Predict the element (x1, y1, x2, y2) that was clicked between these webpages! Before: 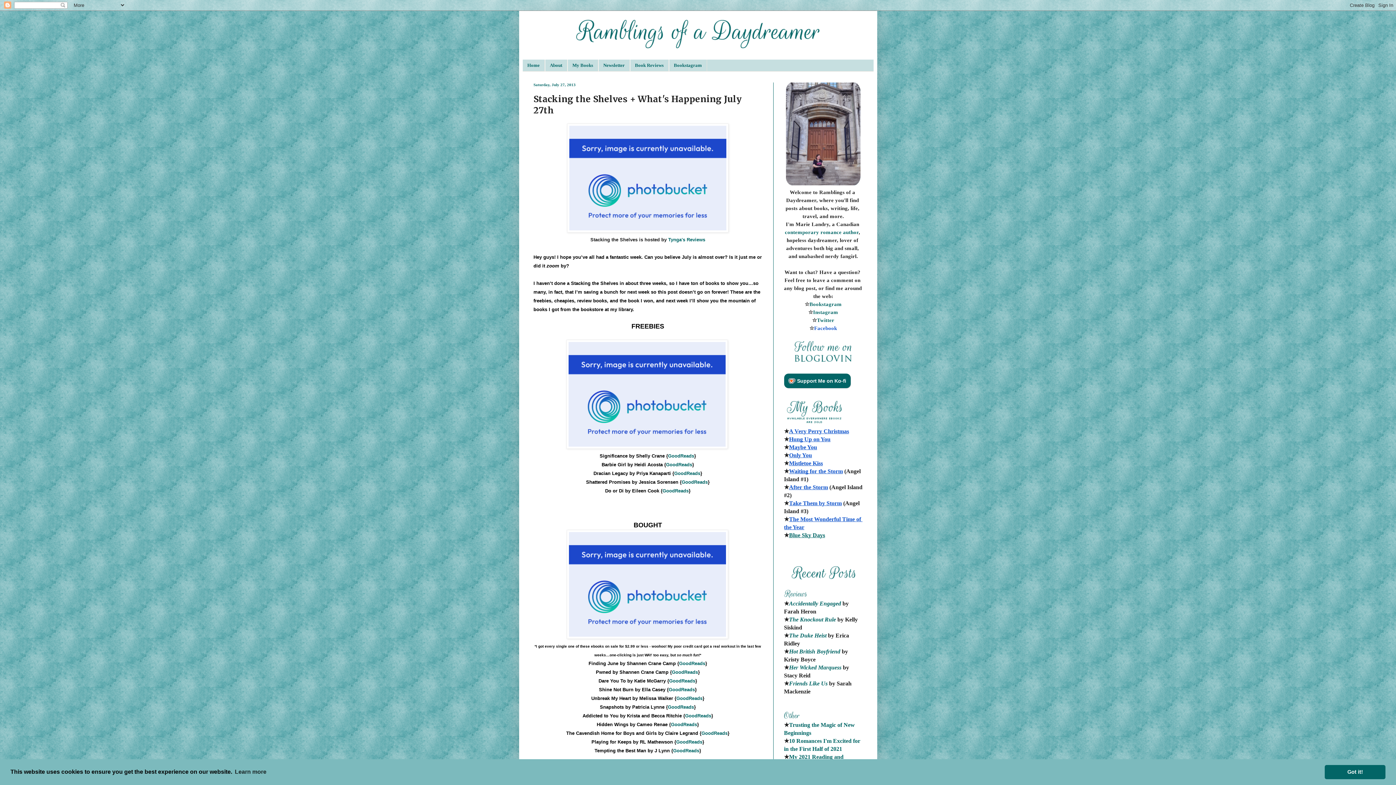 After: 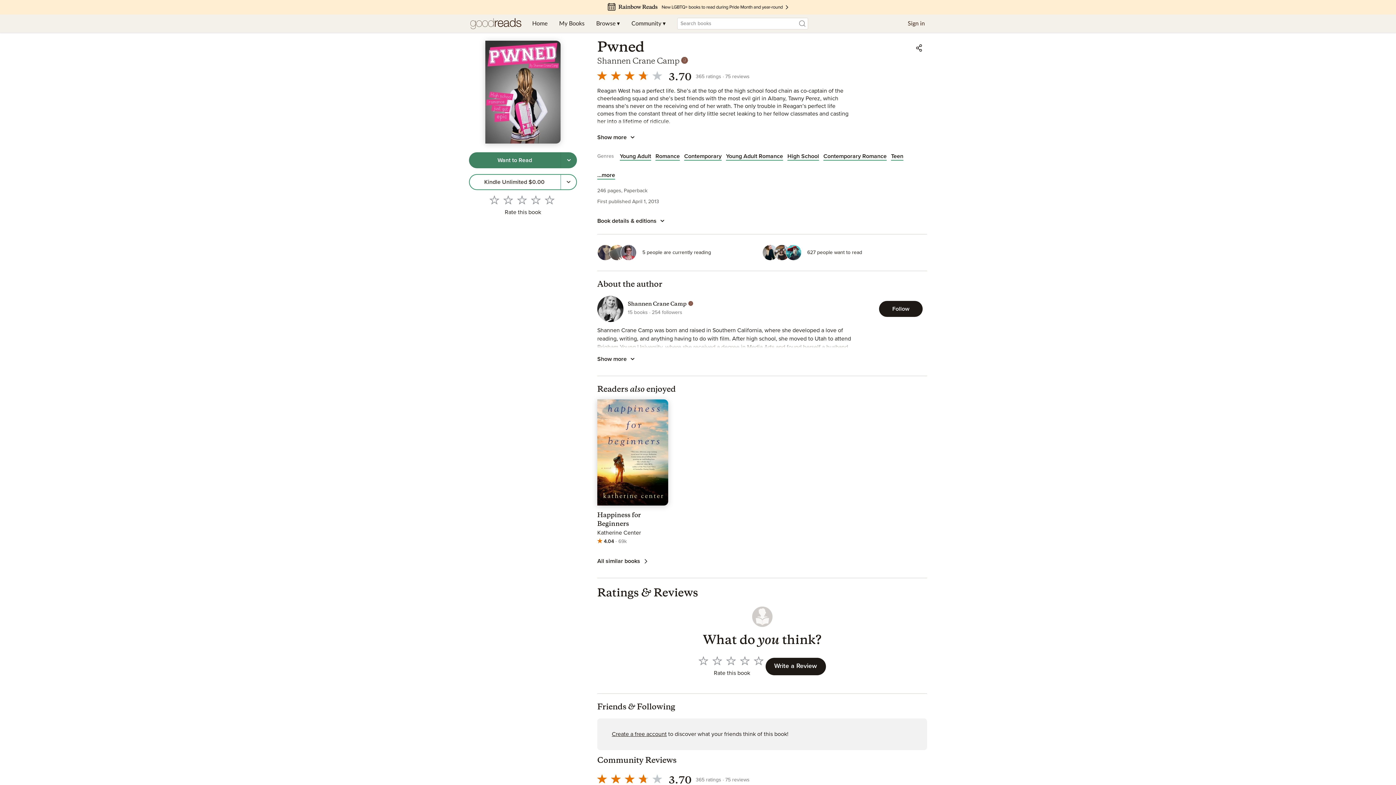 Action: label: GoodReads bbox: (672, 669, 698, 675)